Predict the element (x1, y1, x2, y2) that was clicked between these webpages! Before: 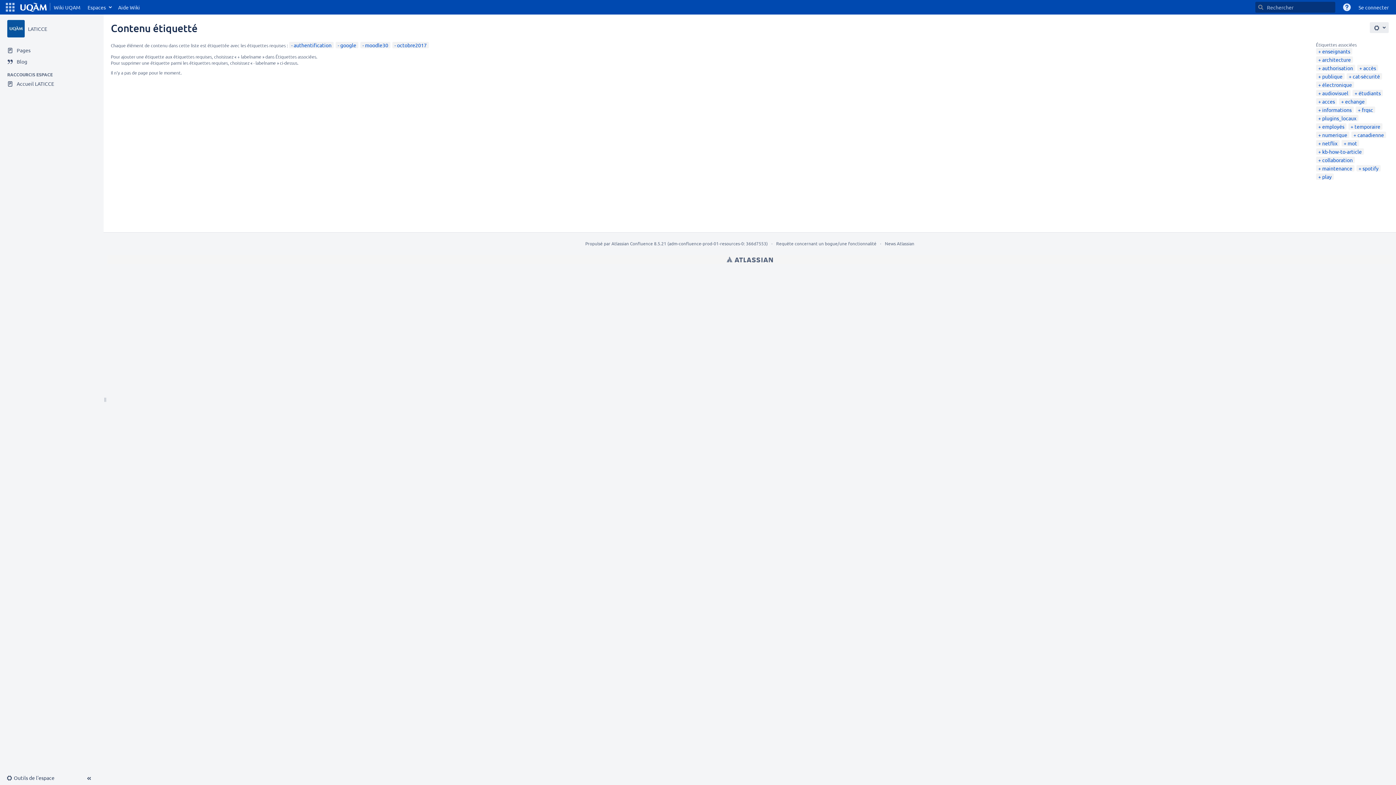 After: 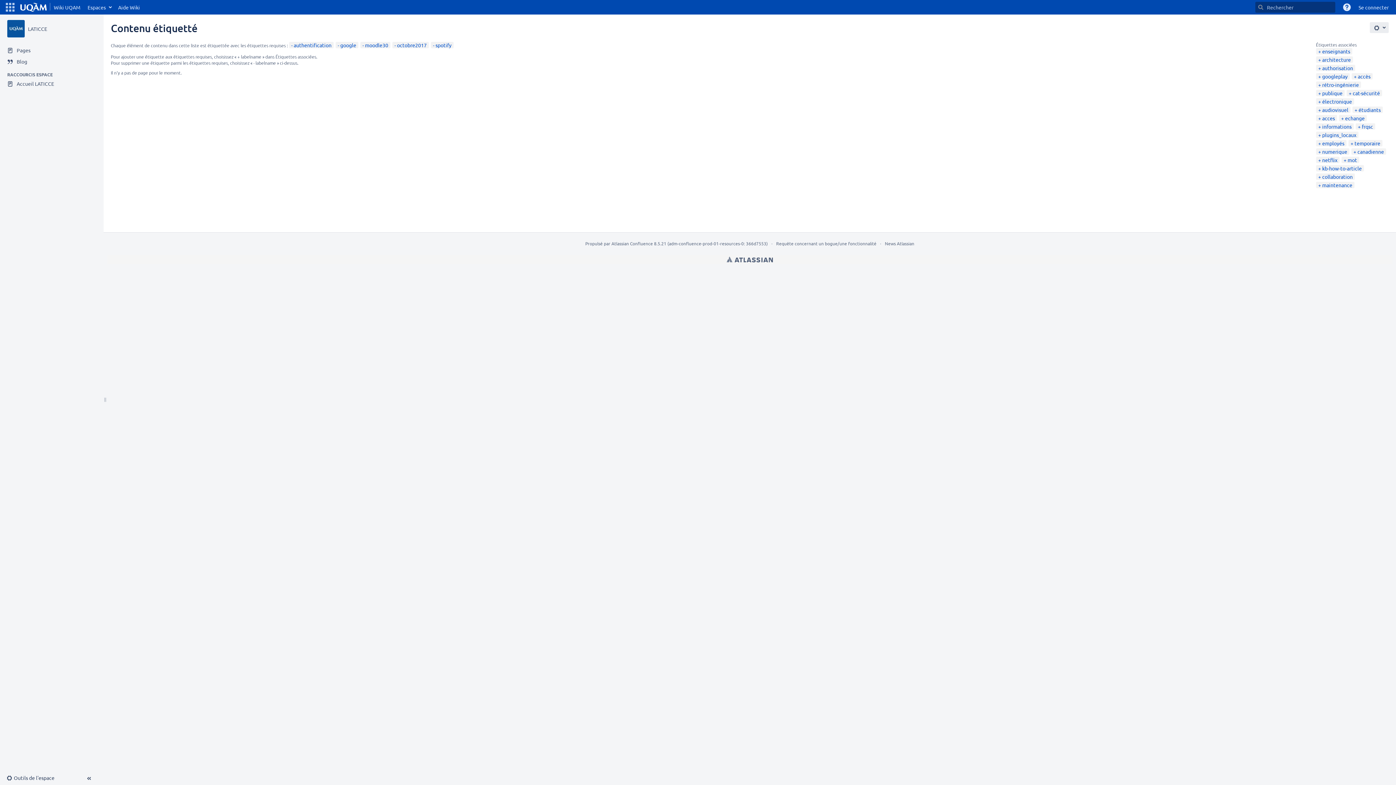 Action: label: spotify bbox: (1358, 165, 1378, 171)